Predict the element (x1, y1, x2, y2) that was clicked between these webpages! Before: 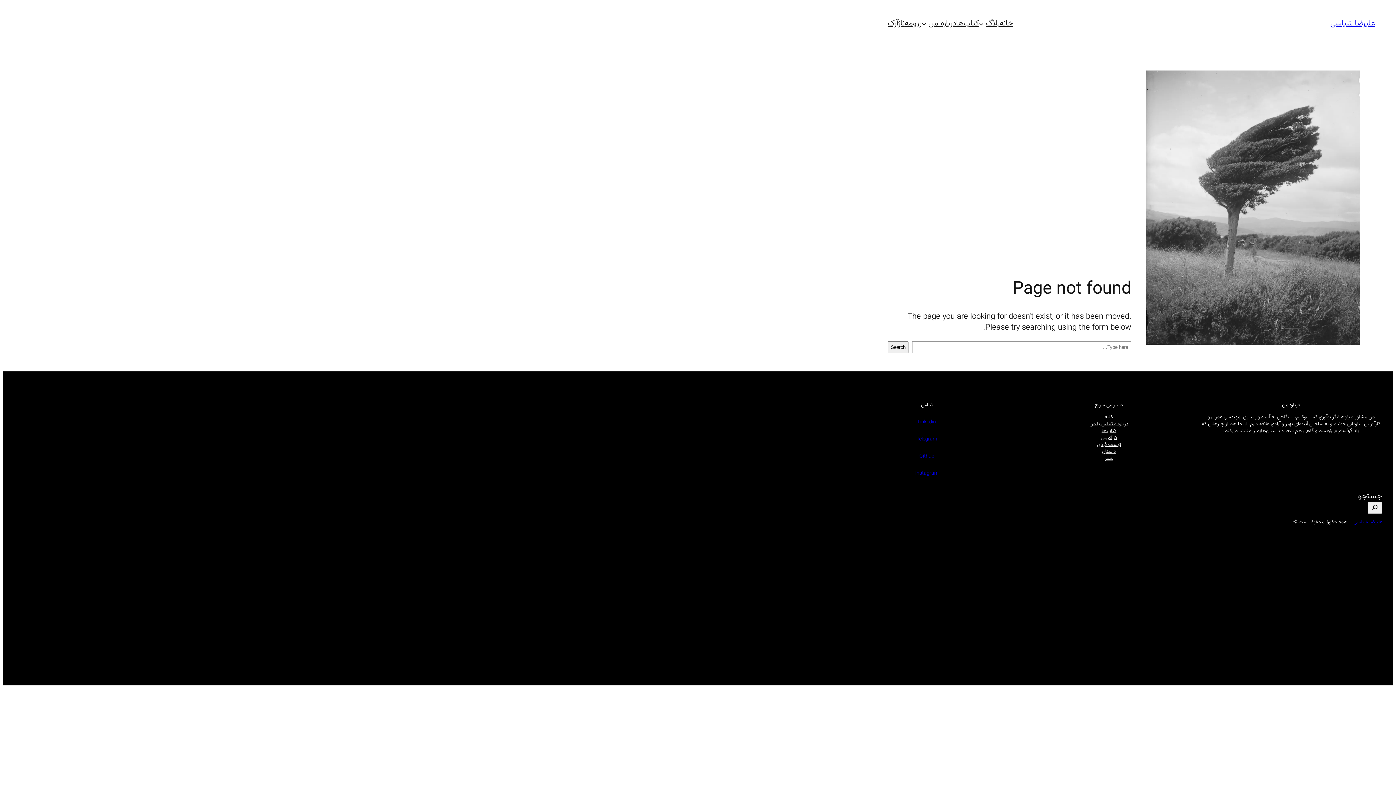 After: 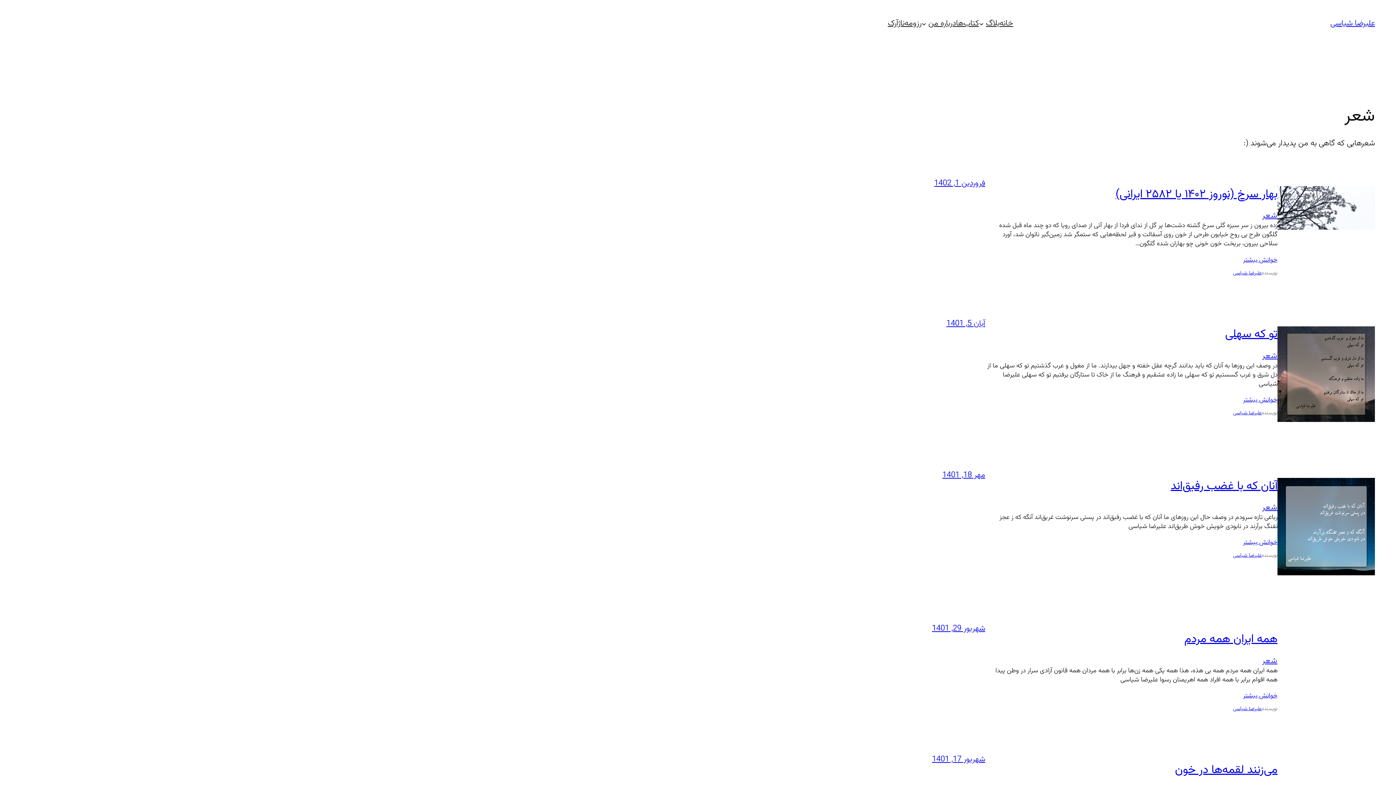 Action: label: شعر bbox: (1104, 455, 1113, 462)